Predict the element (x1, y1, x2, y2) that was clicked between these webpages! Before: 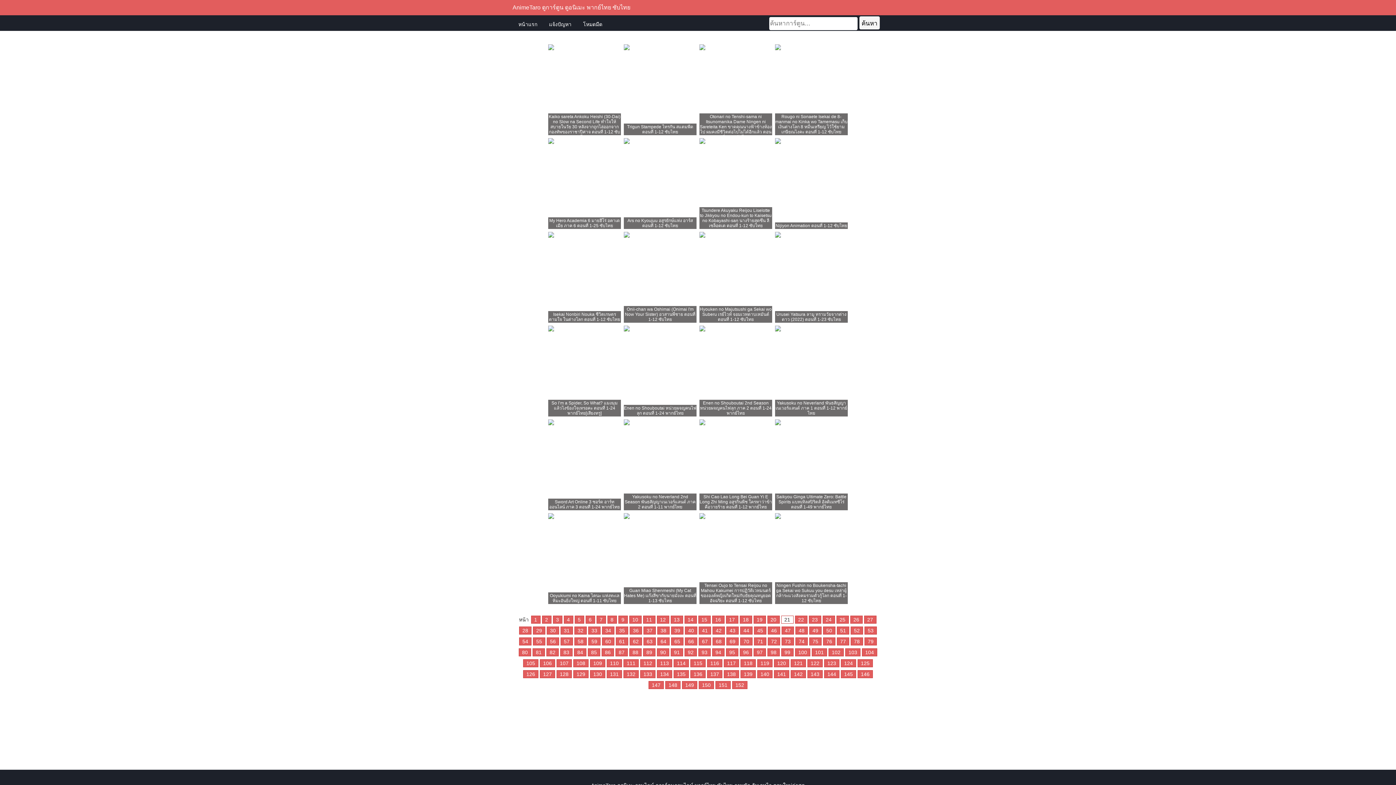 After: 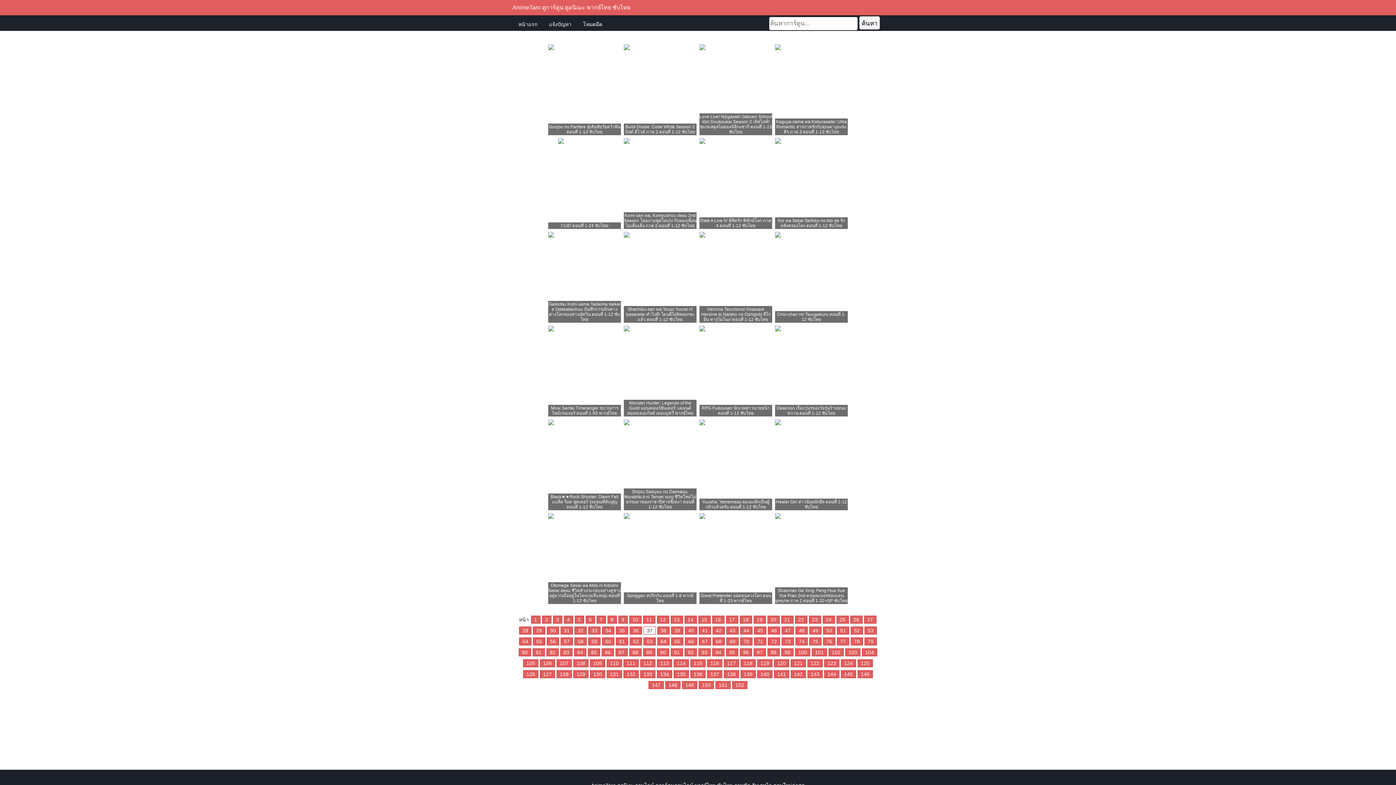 Action: bbox: (643, 626, 656, 634) label: 37